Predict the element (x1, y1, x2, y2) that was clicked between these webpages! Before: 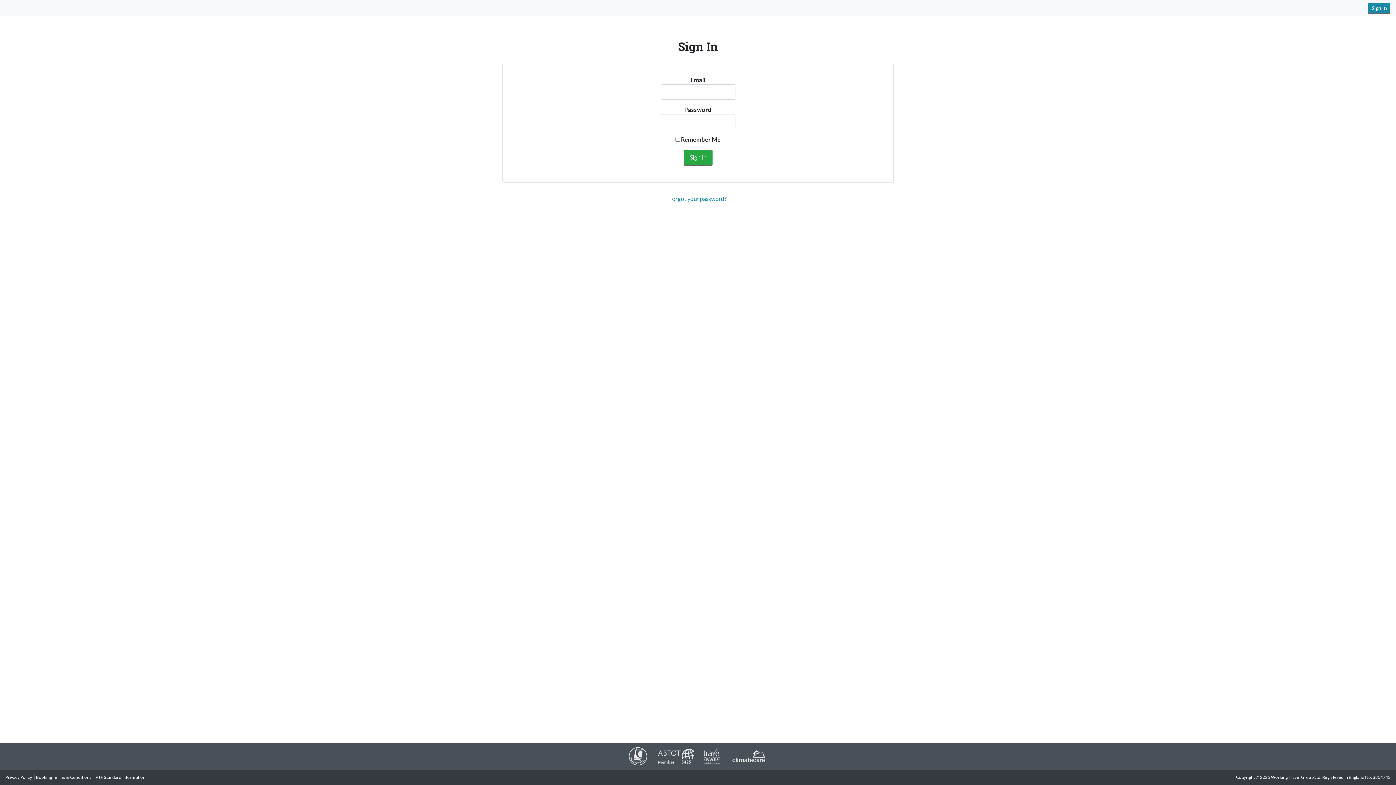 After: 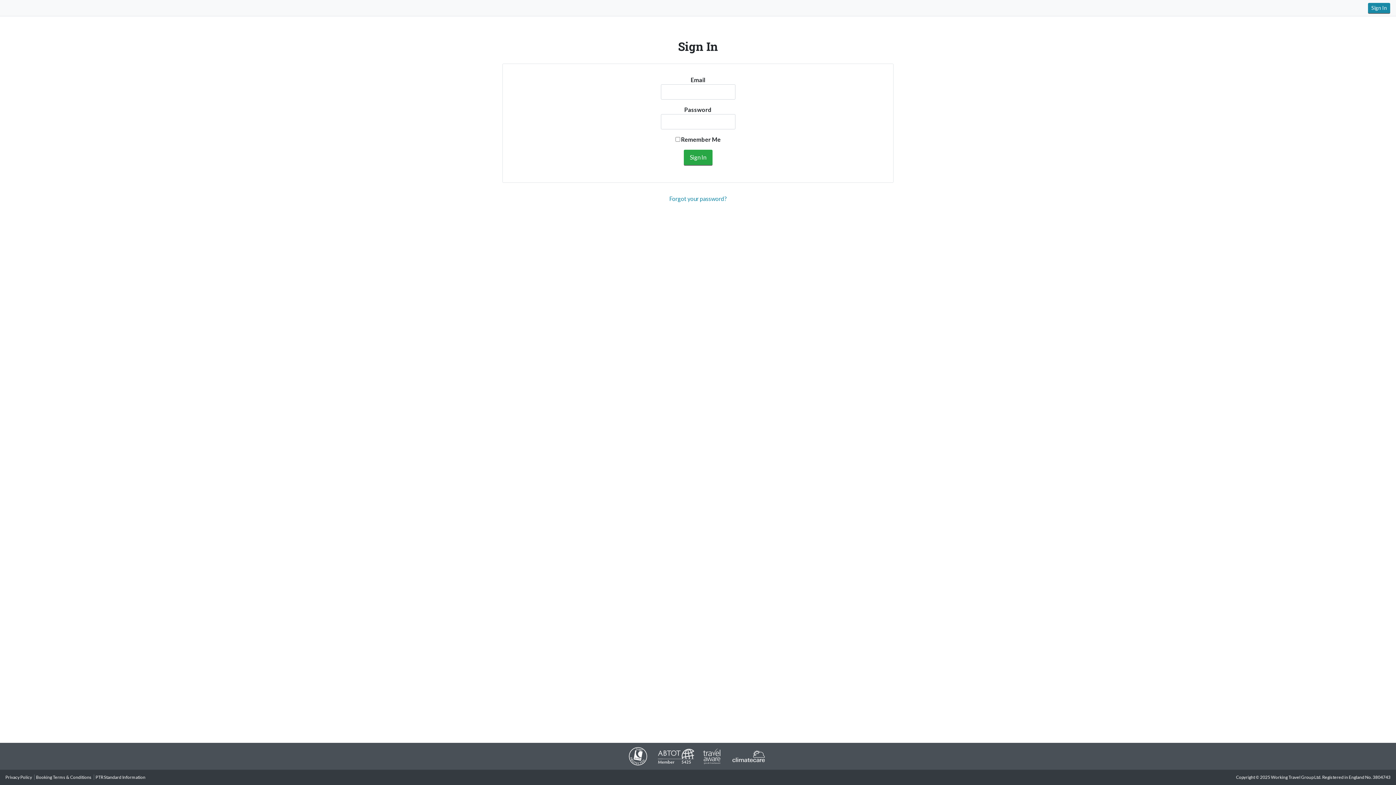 Action: bbox: (629, 753, 647, 758)